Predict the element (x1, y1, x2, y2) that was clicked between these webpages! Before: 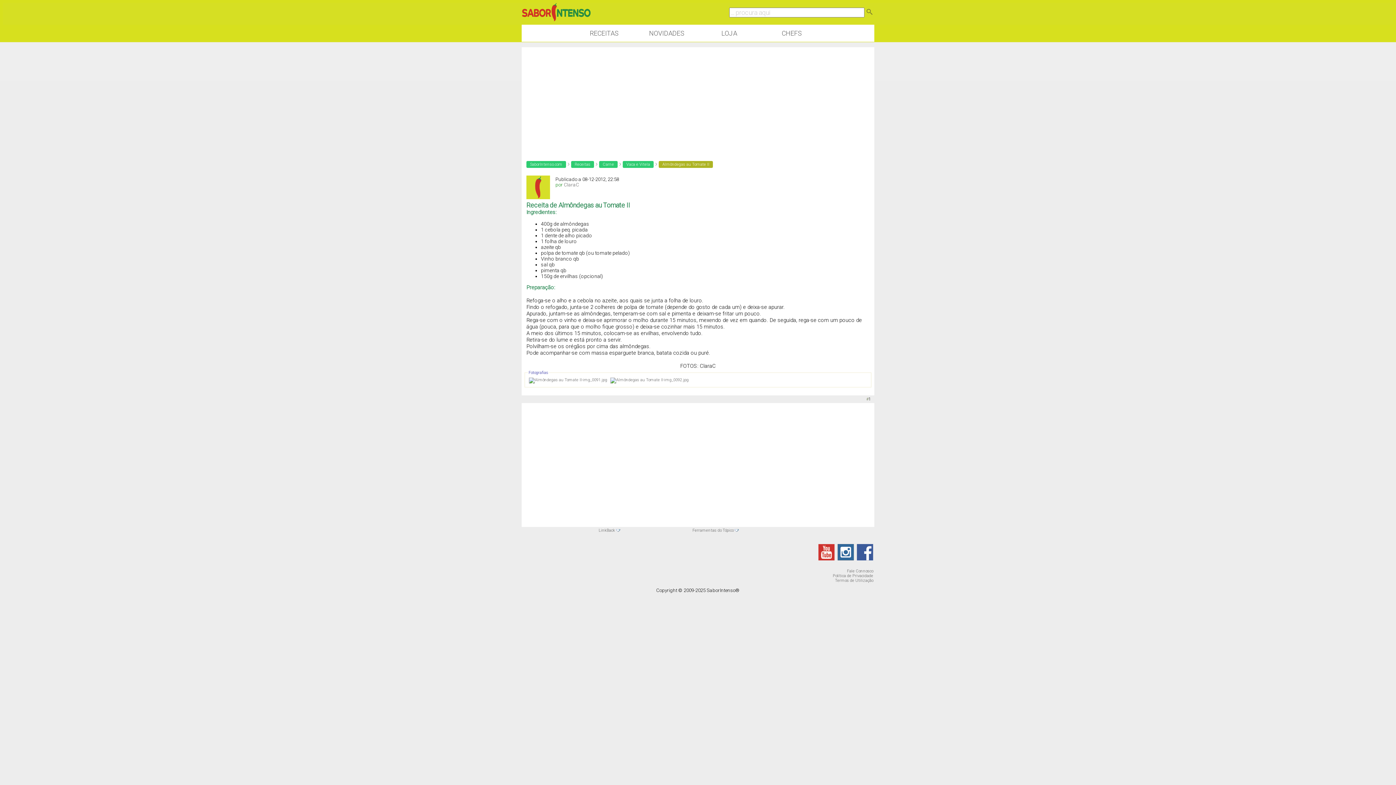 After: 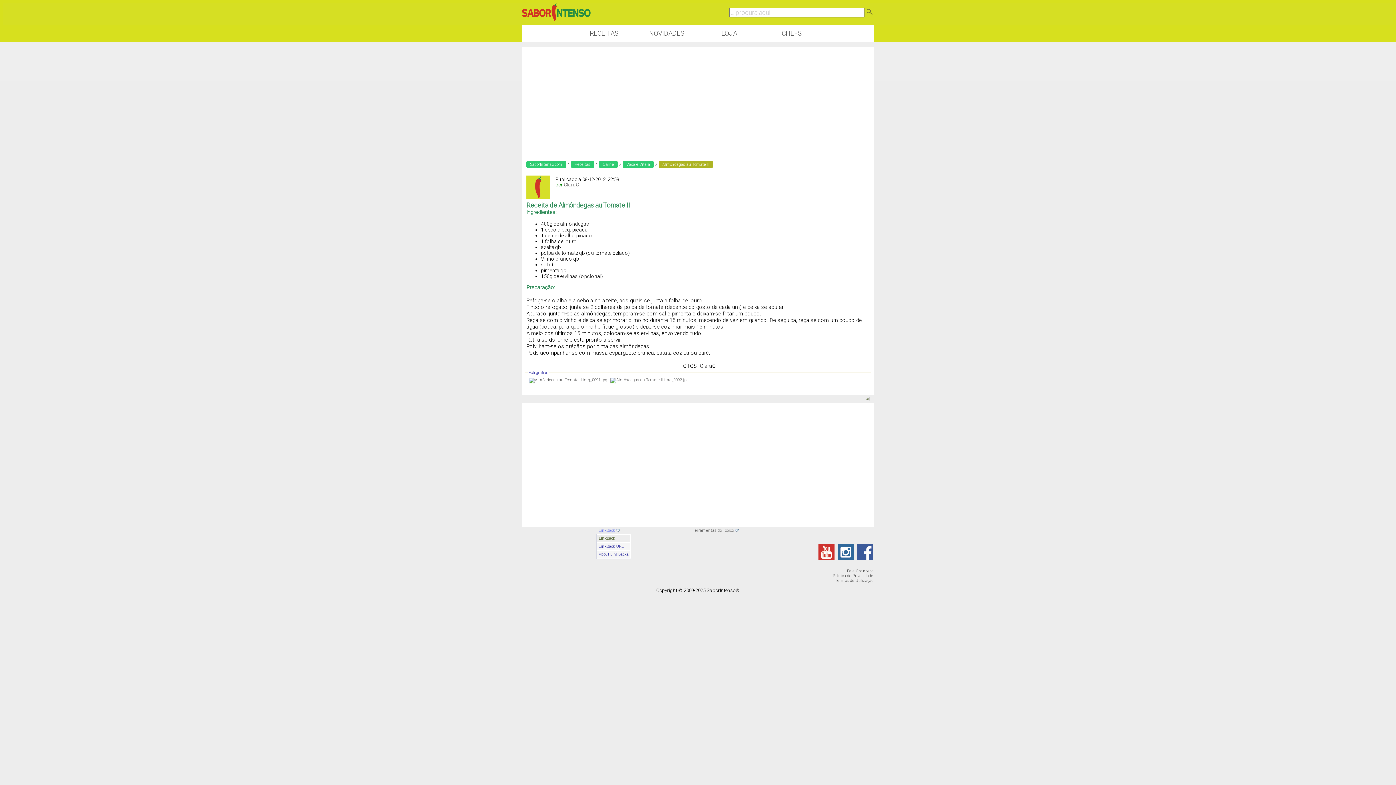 Action: label: LinkBack bbox: (598, 528, 615, 533)